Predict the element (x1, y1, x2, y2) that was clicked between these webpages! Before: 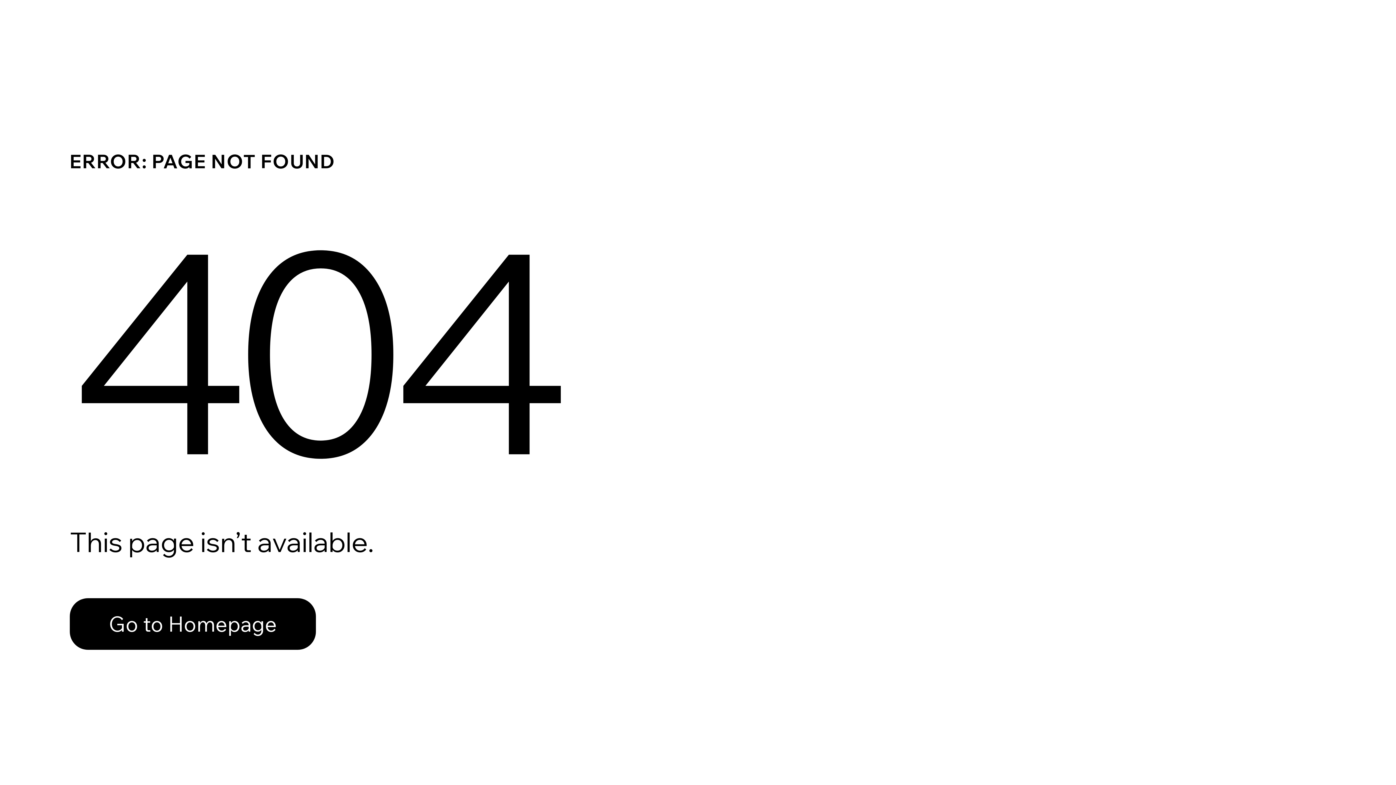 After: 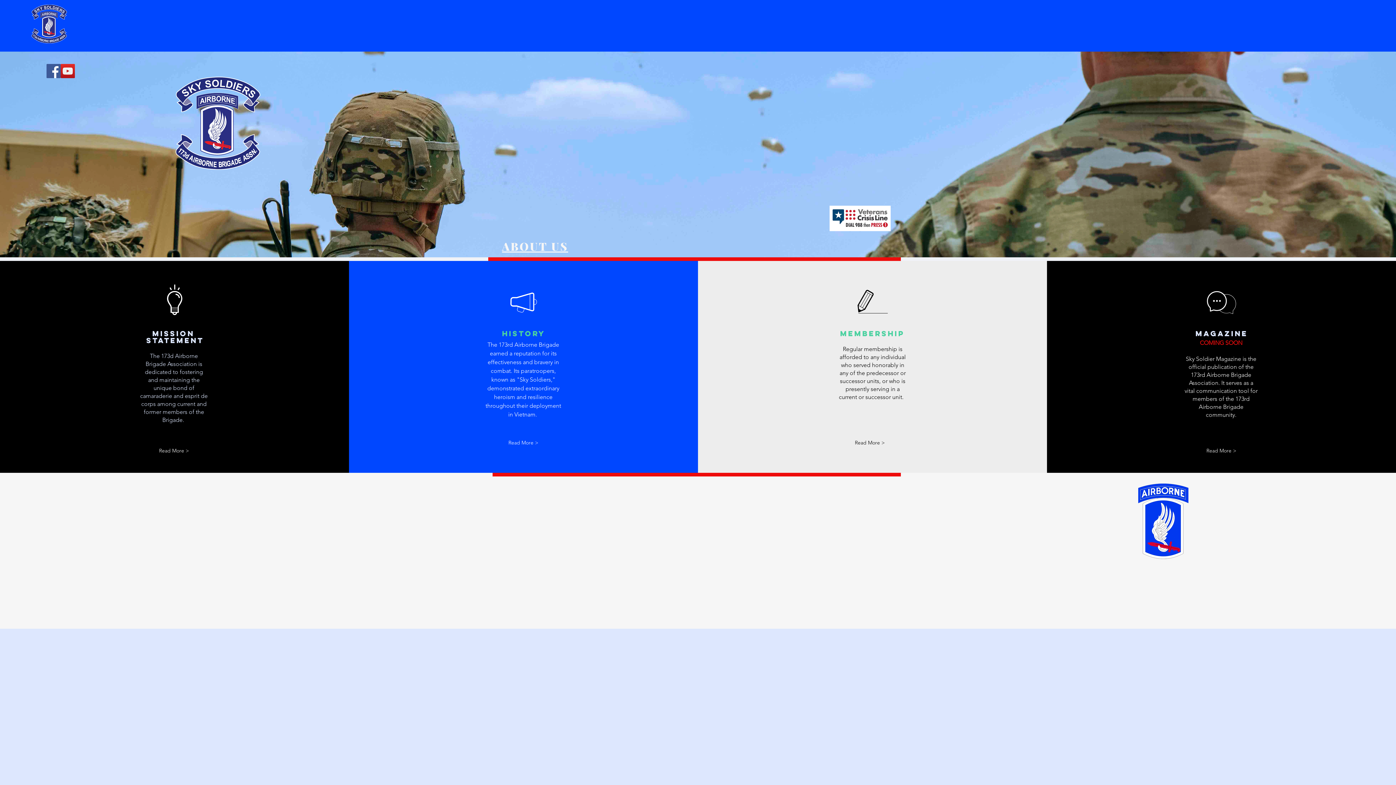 Action: label: Go to Homepage bbox: (69, 582, 768, 659)